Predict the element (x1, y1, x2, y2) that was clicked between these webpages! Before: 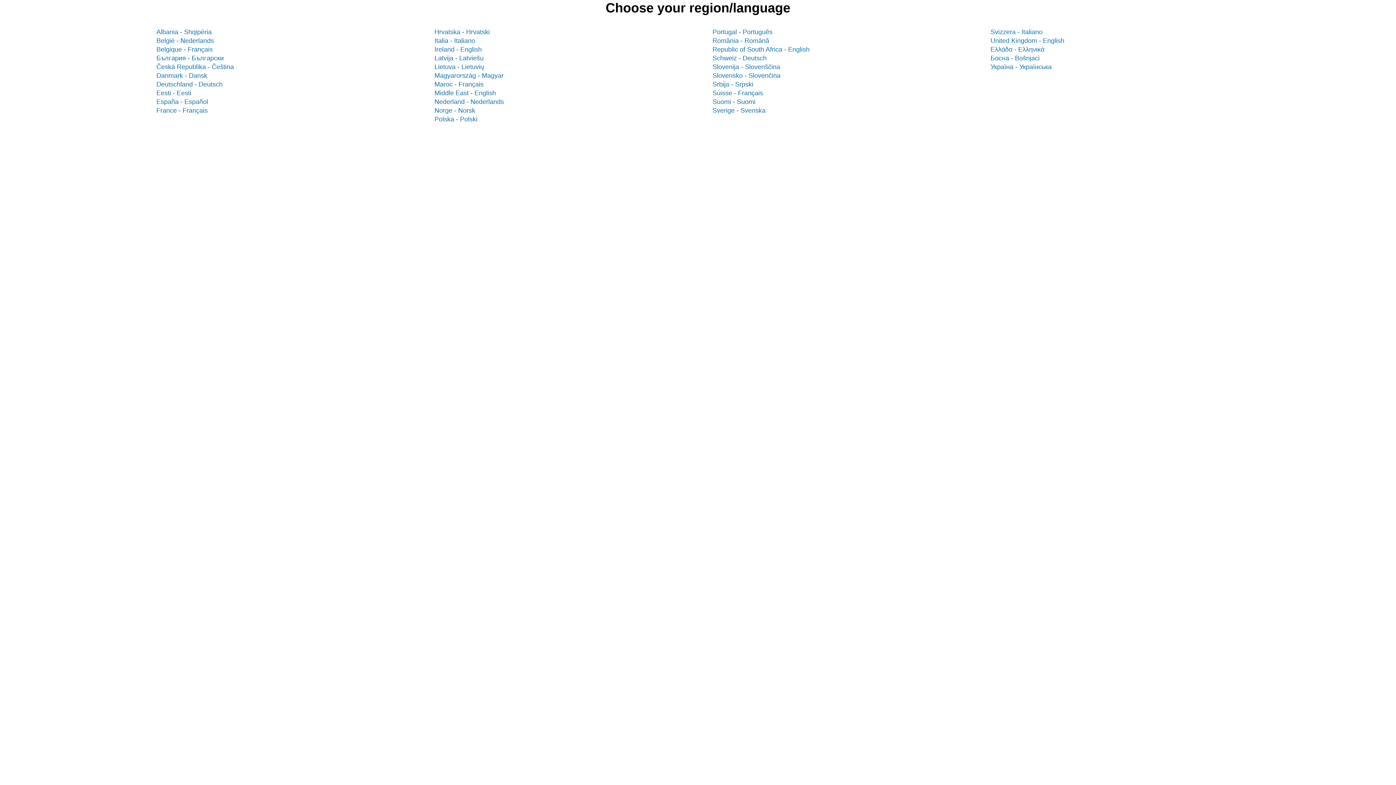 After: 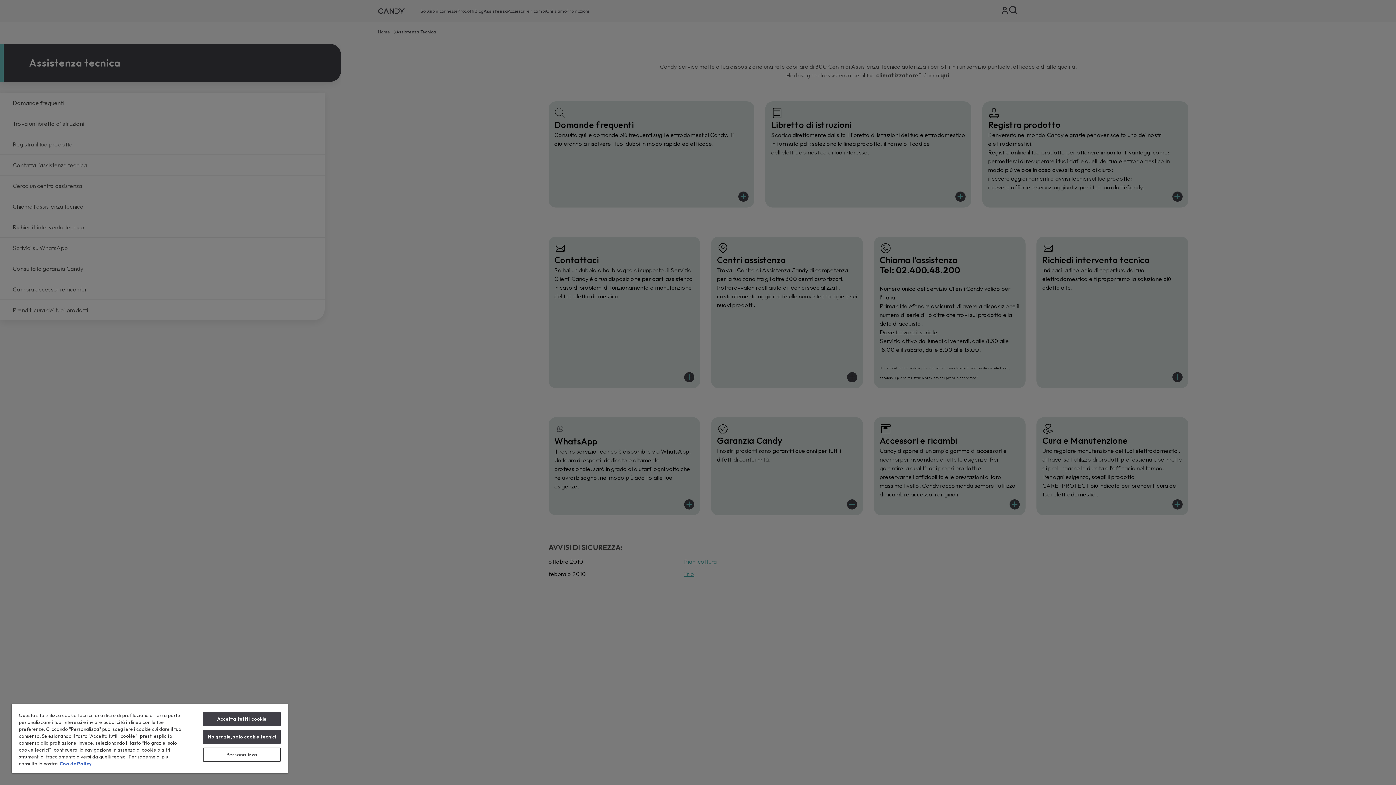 Action: bbox: (990, 28, 1042, 35) label: Svizzera - Italiano